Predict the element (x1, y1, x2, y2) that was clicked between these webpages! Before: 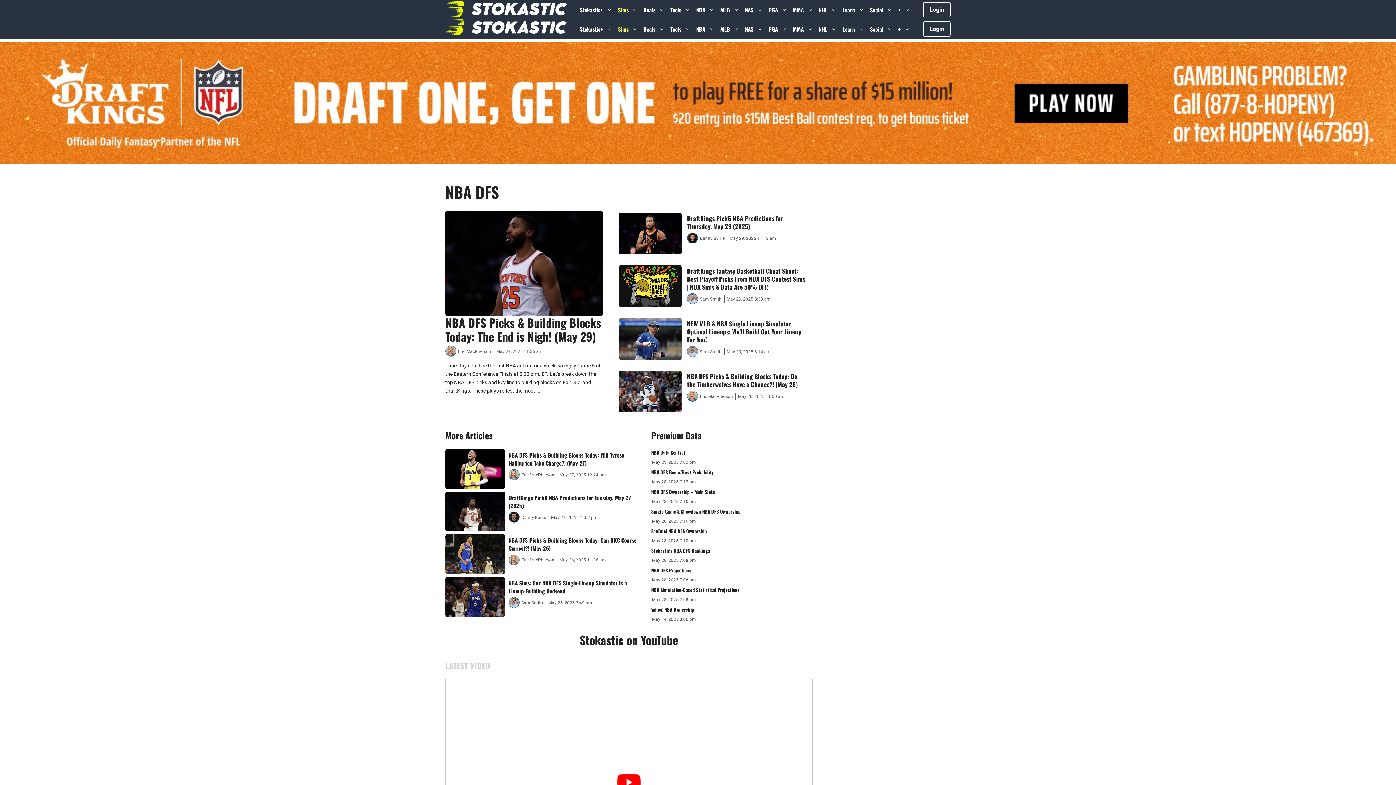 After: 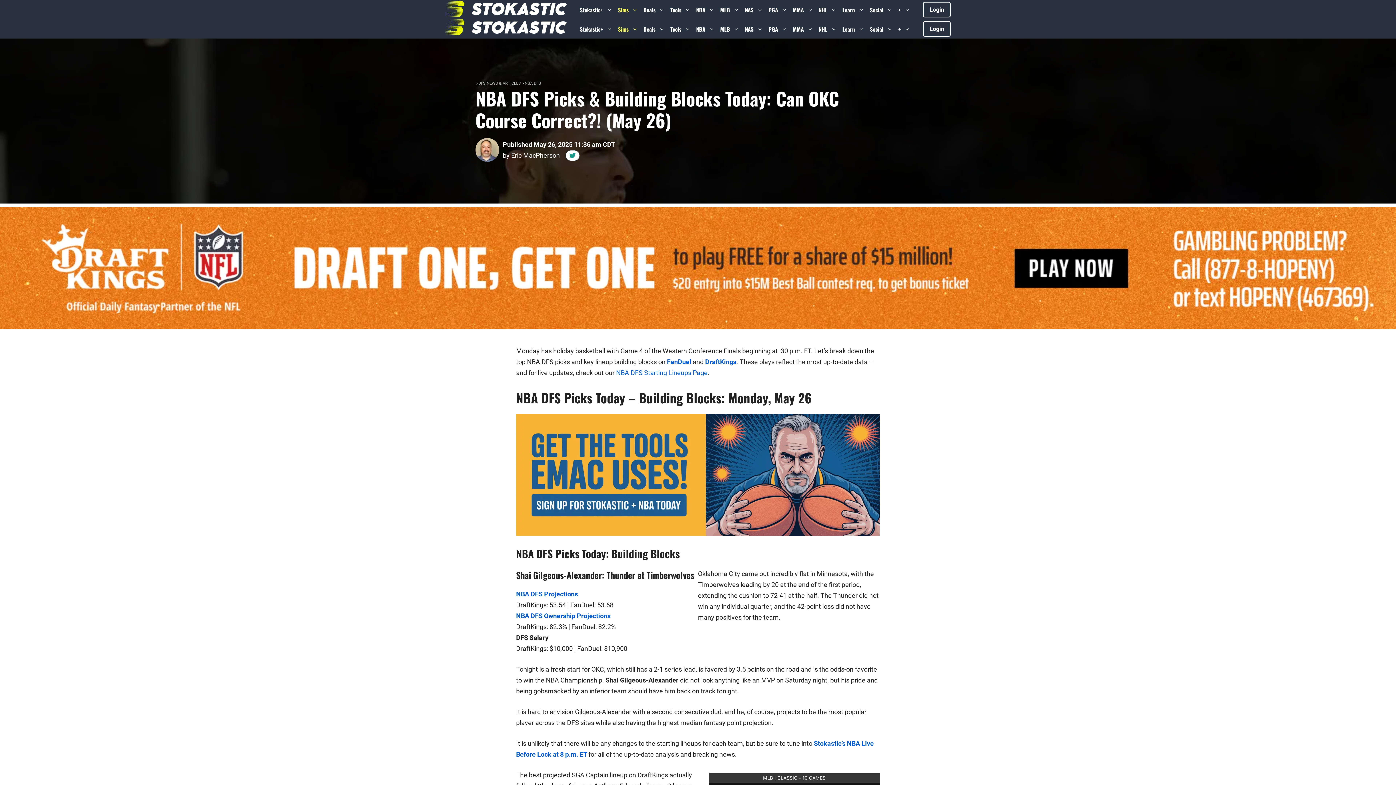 Action: bbox: (445, 550, 505, 557)